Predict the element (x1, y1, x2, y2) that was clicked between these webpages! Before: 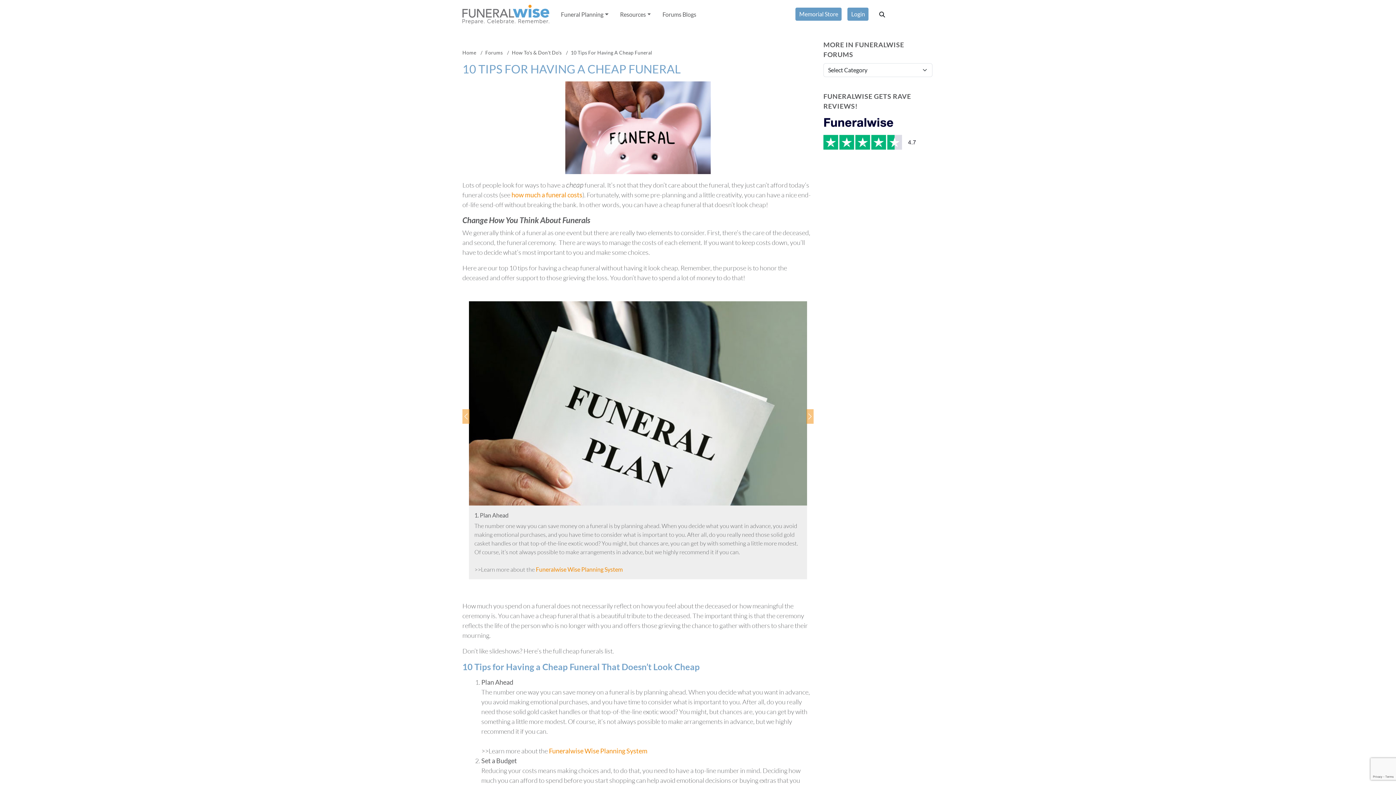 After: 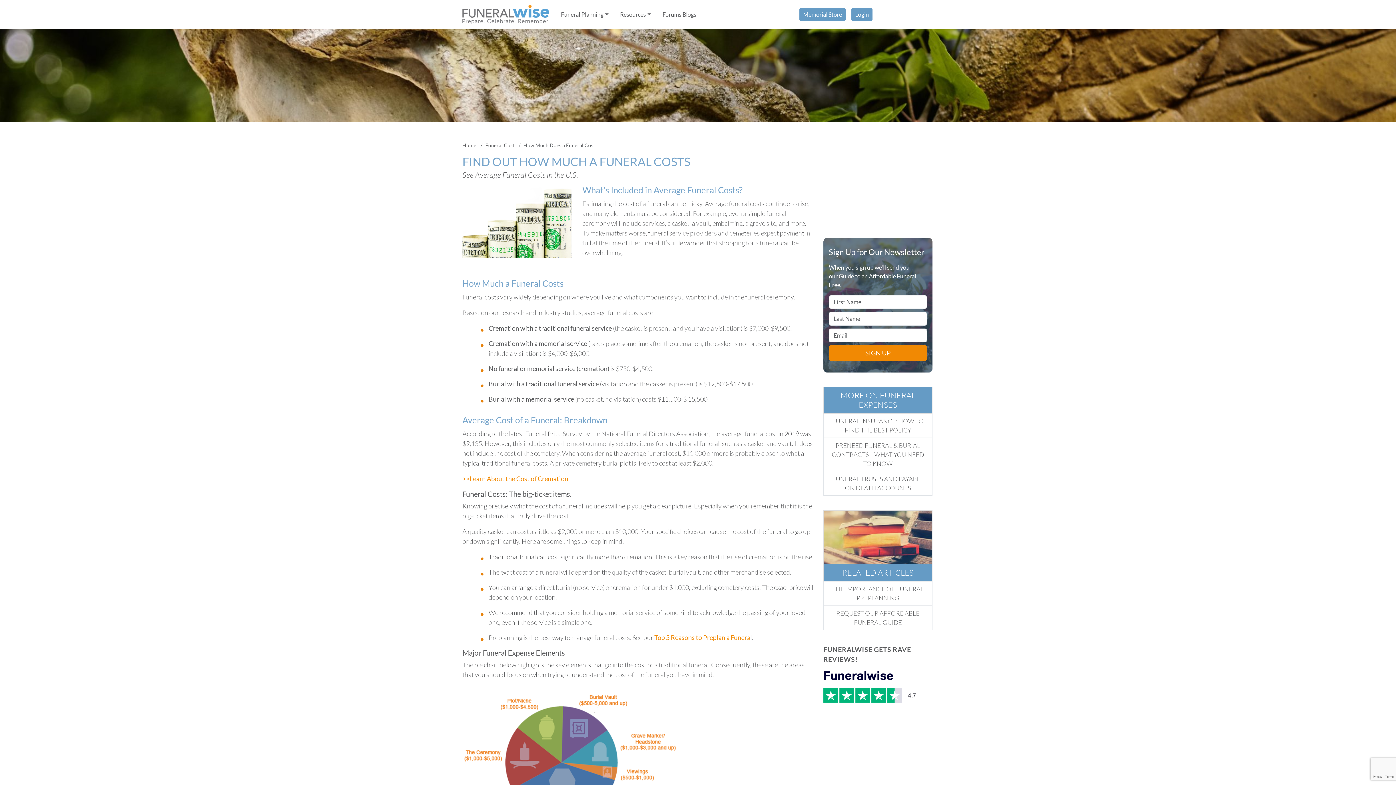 Action: bbox: (511, 190, 582, 198) label: how much a funeral costs